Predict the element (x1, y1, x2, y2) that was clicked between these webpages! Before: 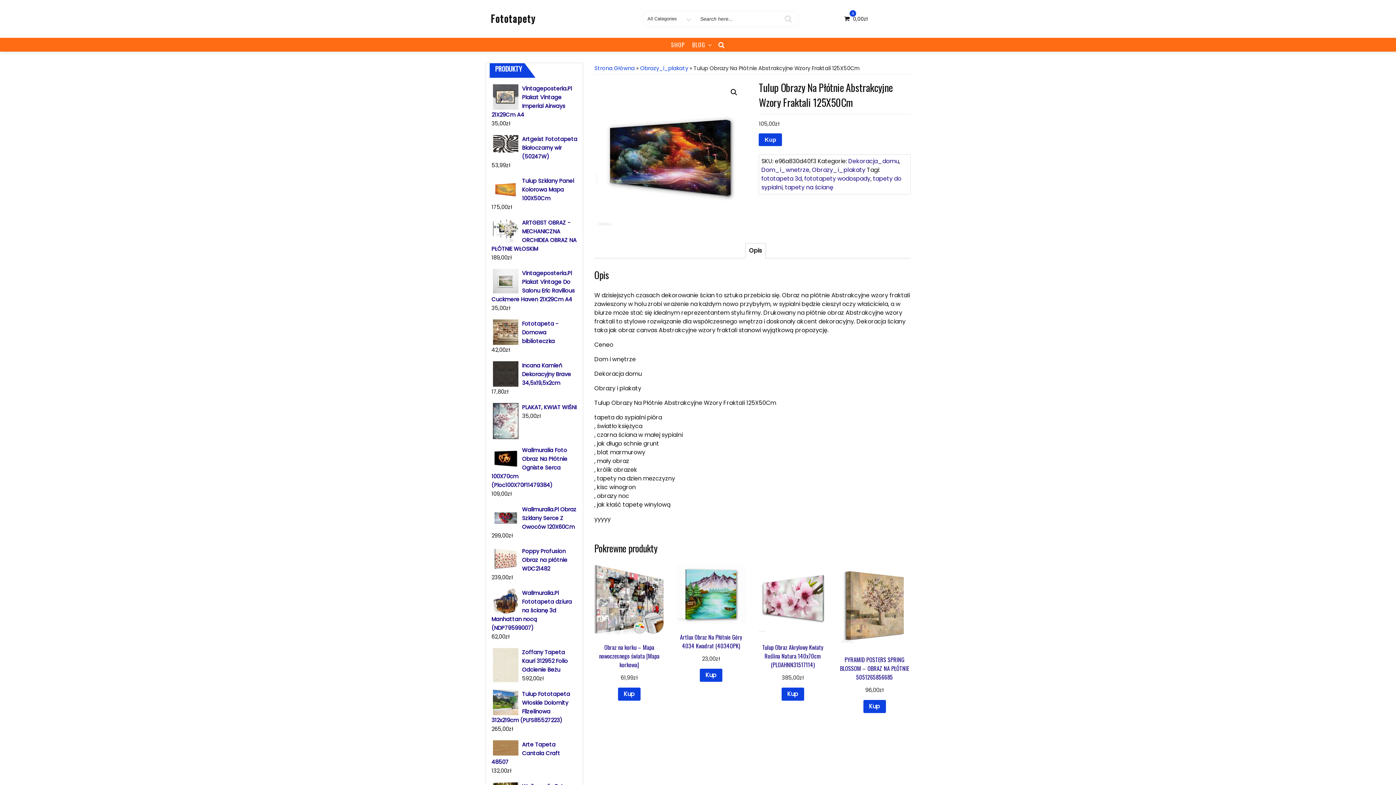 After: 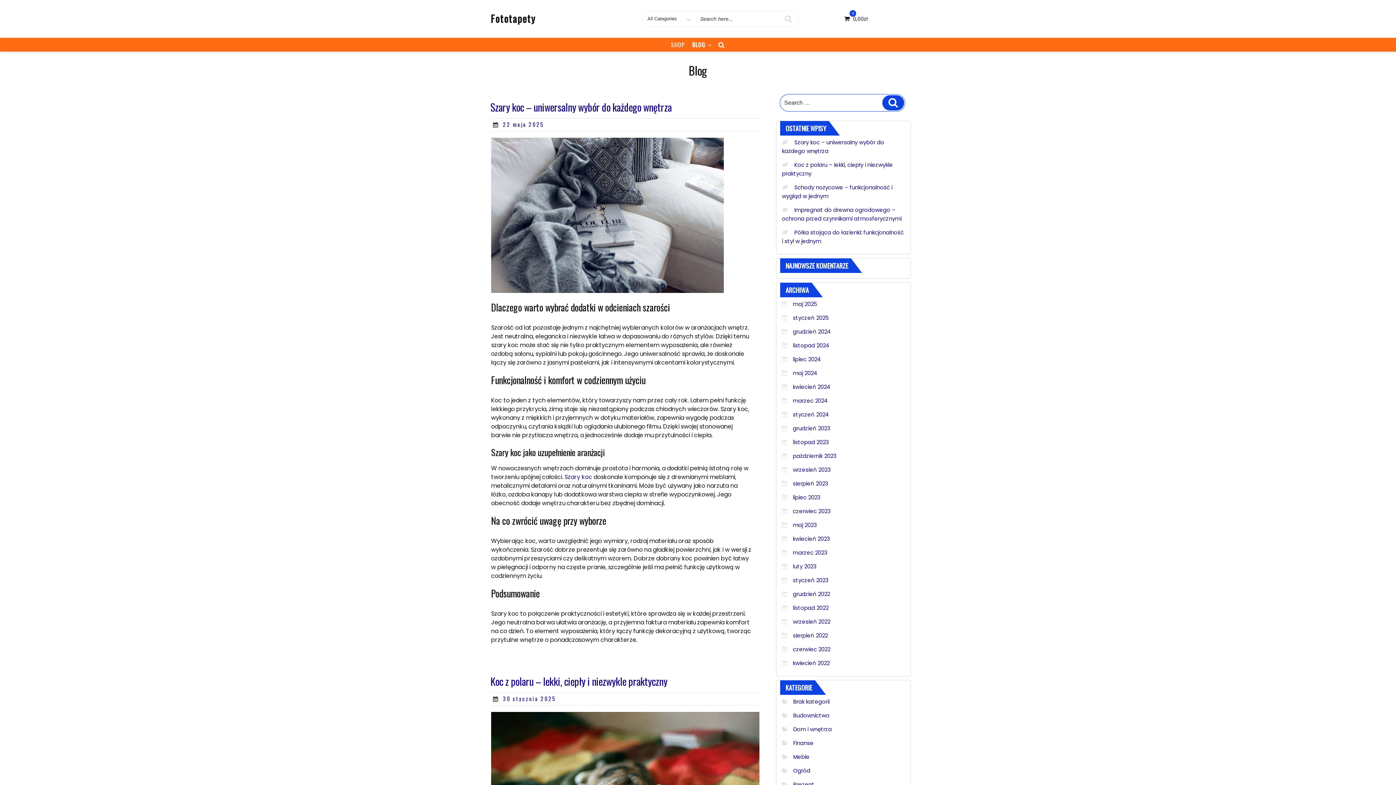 Action: label: BLOG bbox: (689, 37, 714, 51)